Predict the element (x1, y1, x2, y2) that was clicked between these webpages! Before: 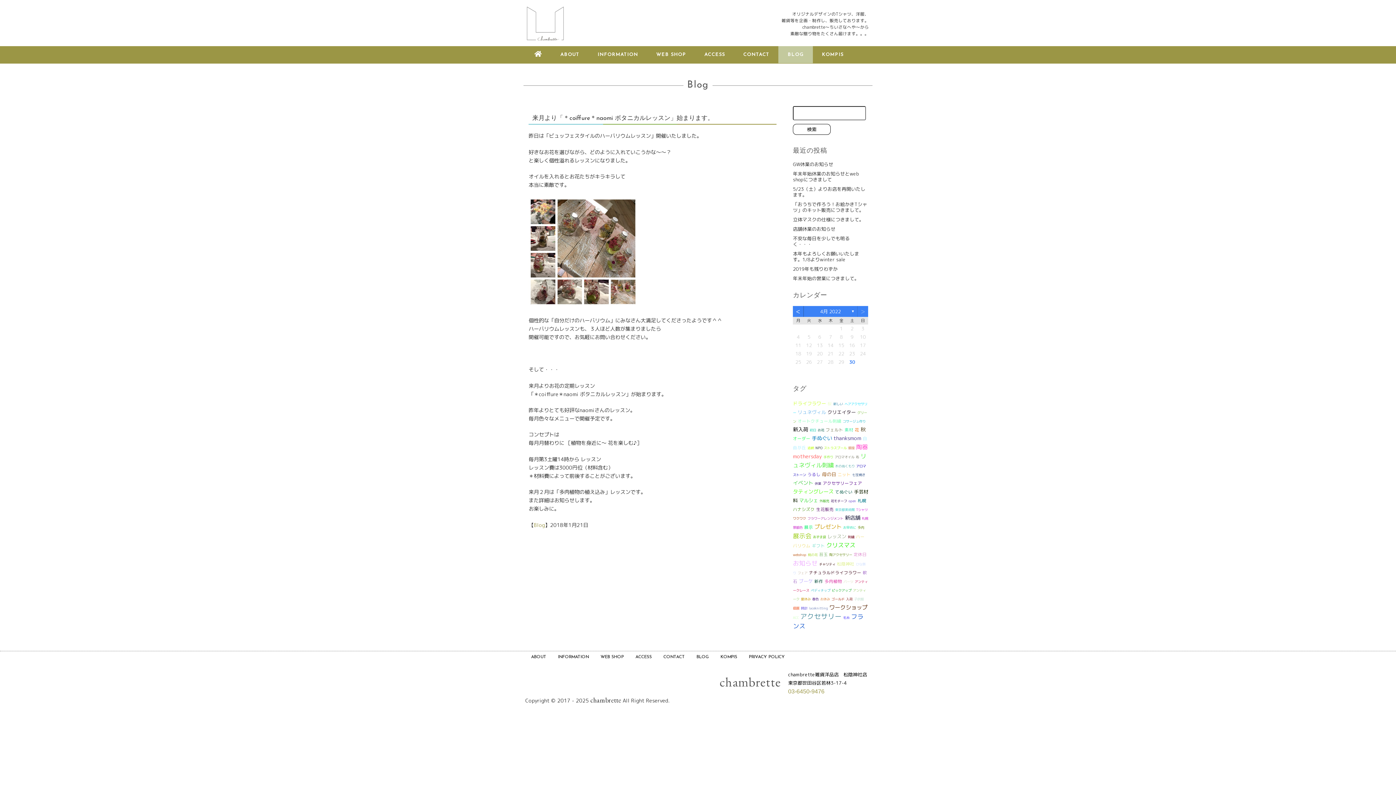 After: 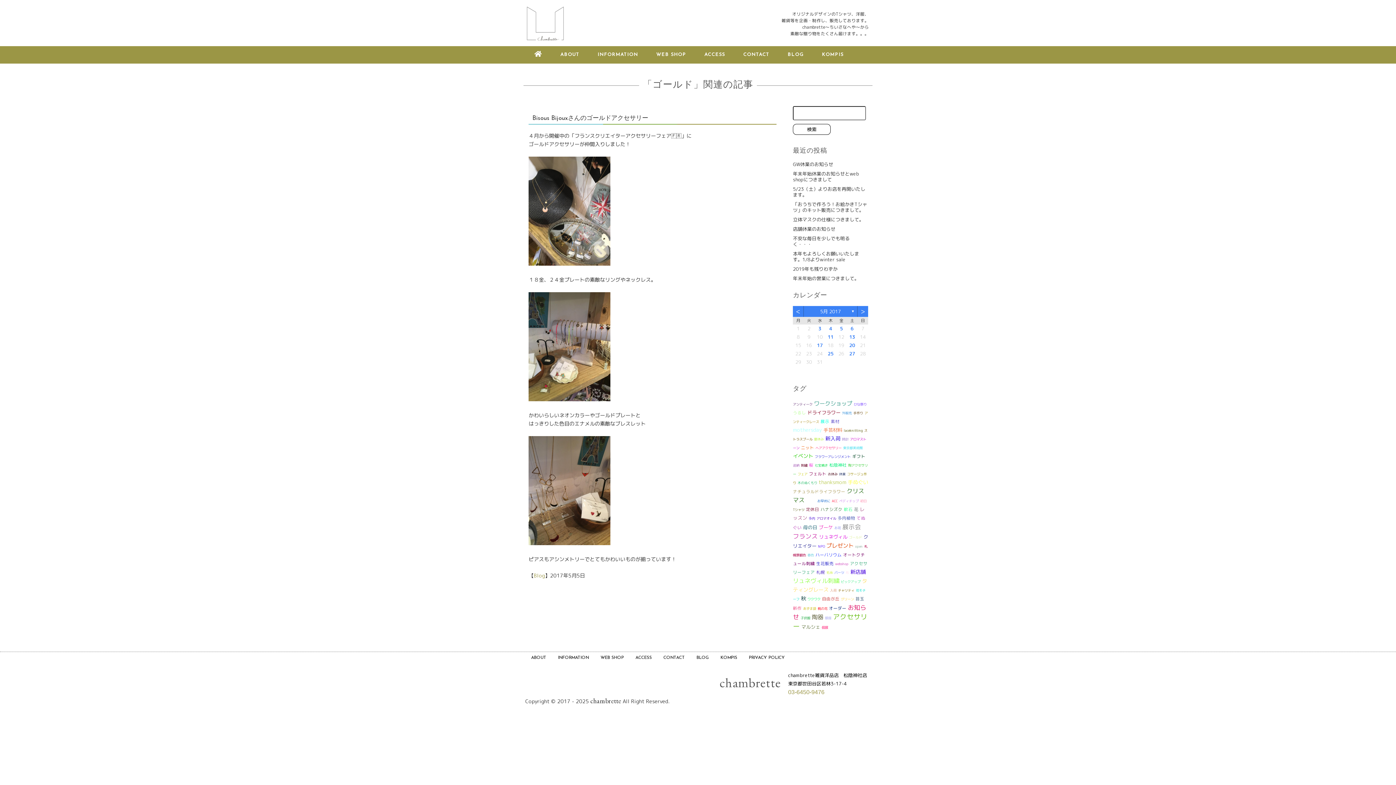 Action: label: ゴールド (1個の項目) bbox: (831, 597, 844, 601)